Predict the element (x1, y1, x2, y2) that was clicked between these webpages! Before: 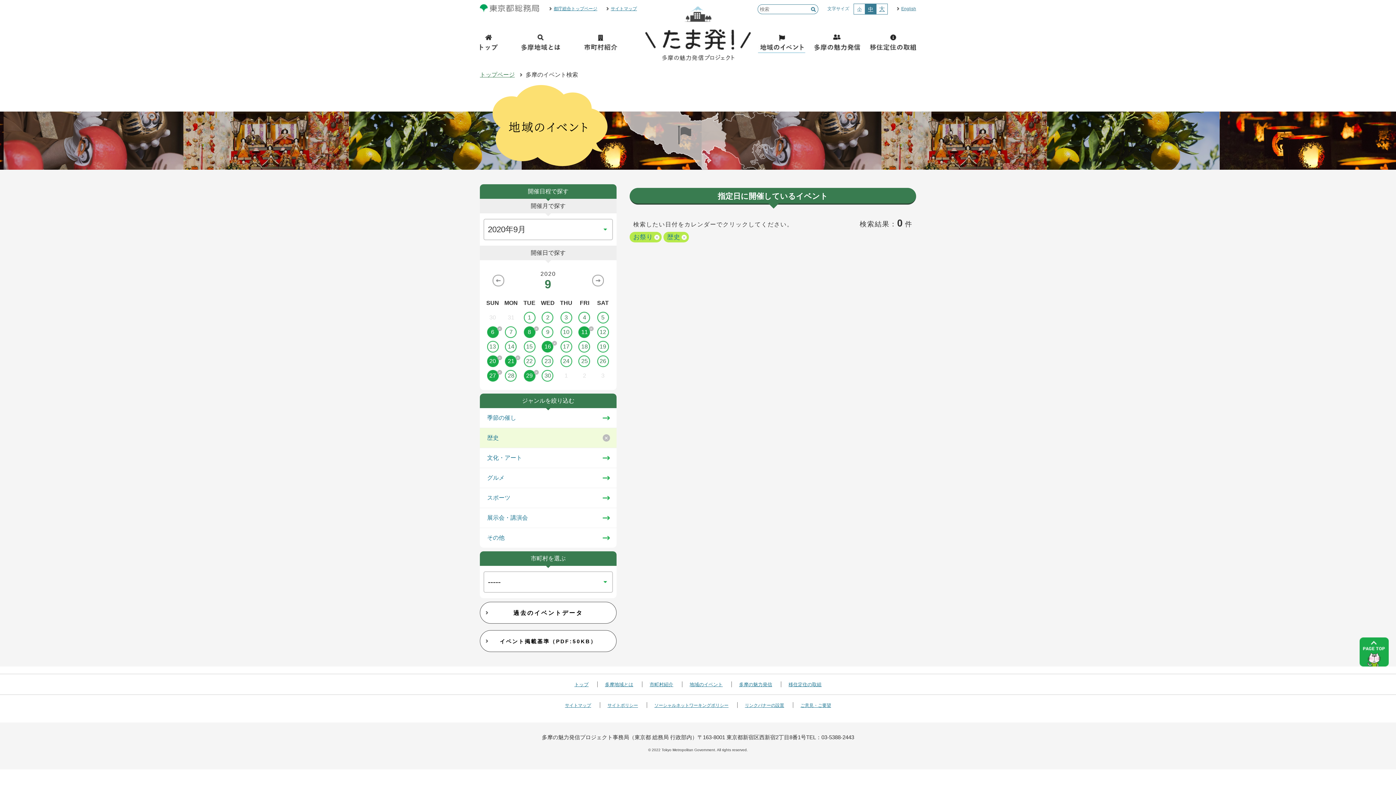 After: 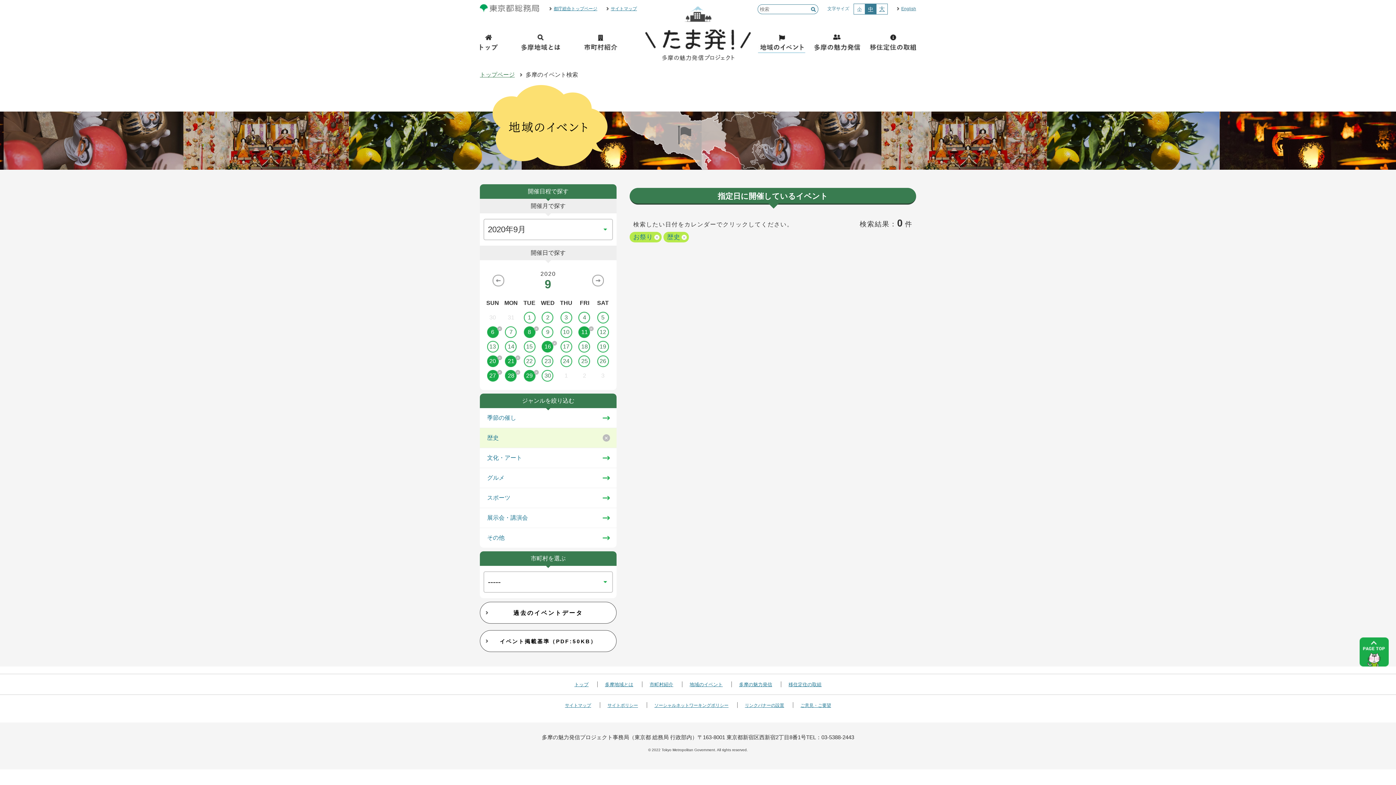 Action: bbox: (502, 370, 520, 381) label: 28